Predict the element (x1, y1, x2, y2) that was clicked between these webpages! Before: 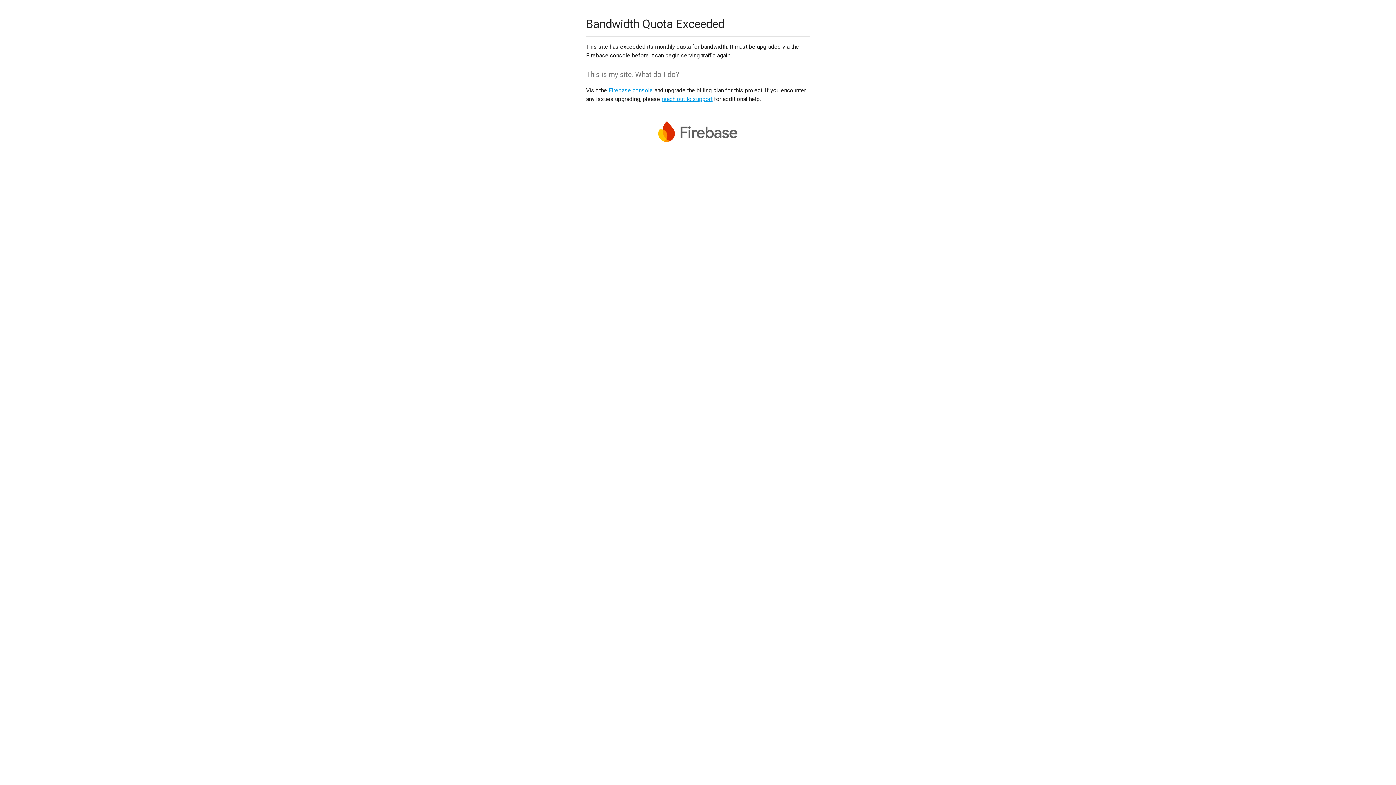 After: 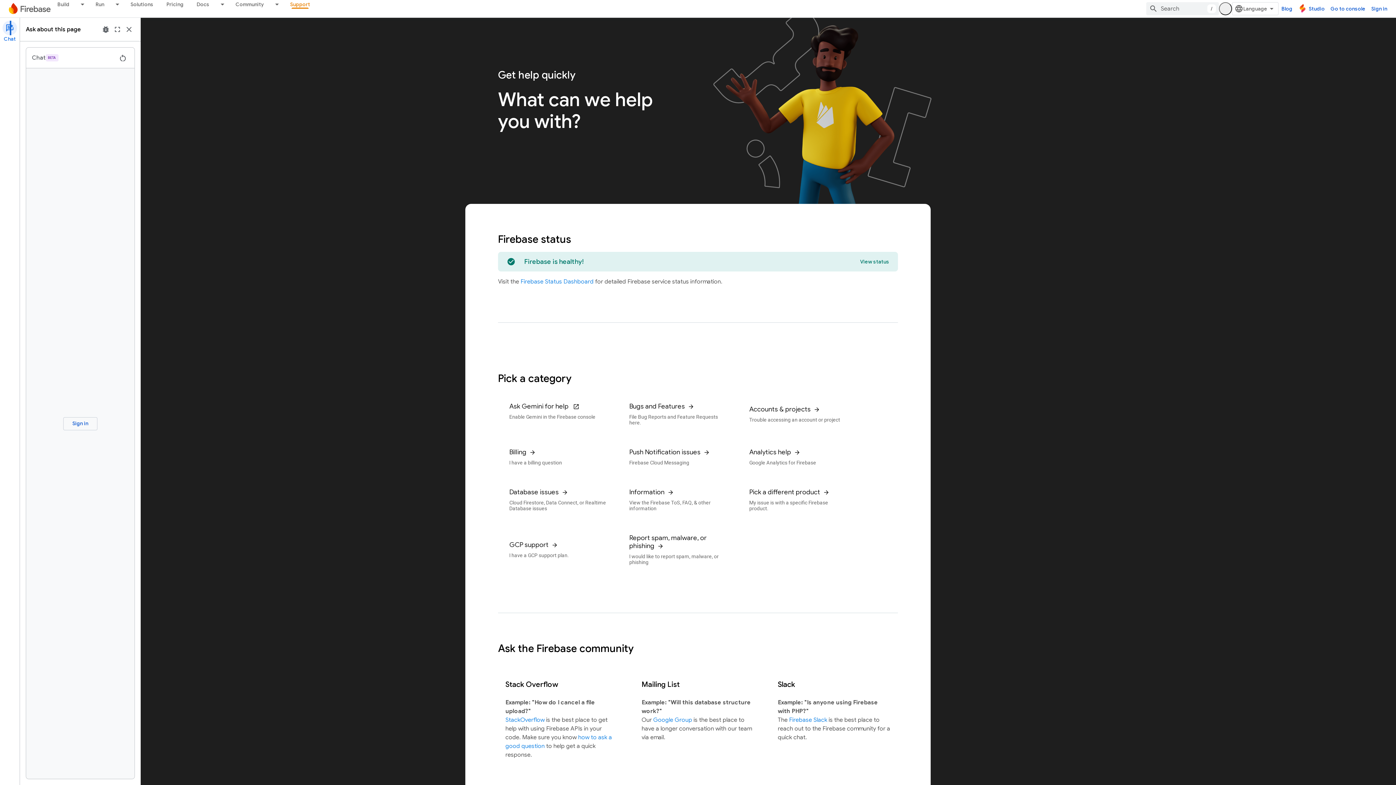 Action: label: reach out to support bbox: (661, 95, 712, 102)